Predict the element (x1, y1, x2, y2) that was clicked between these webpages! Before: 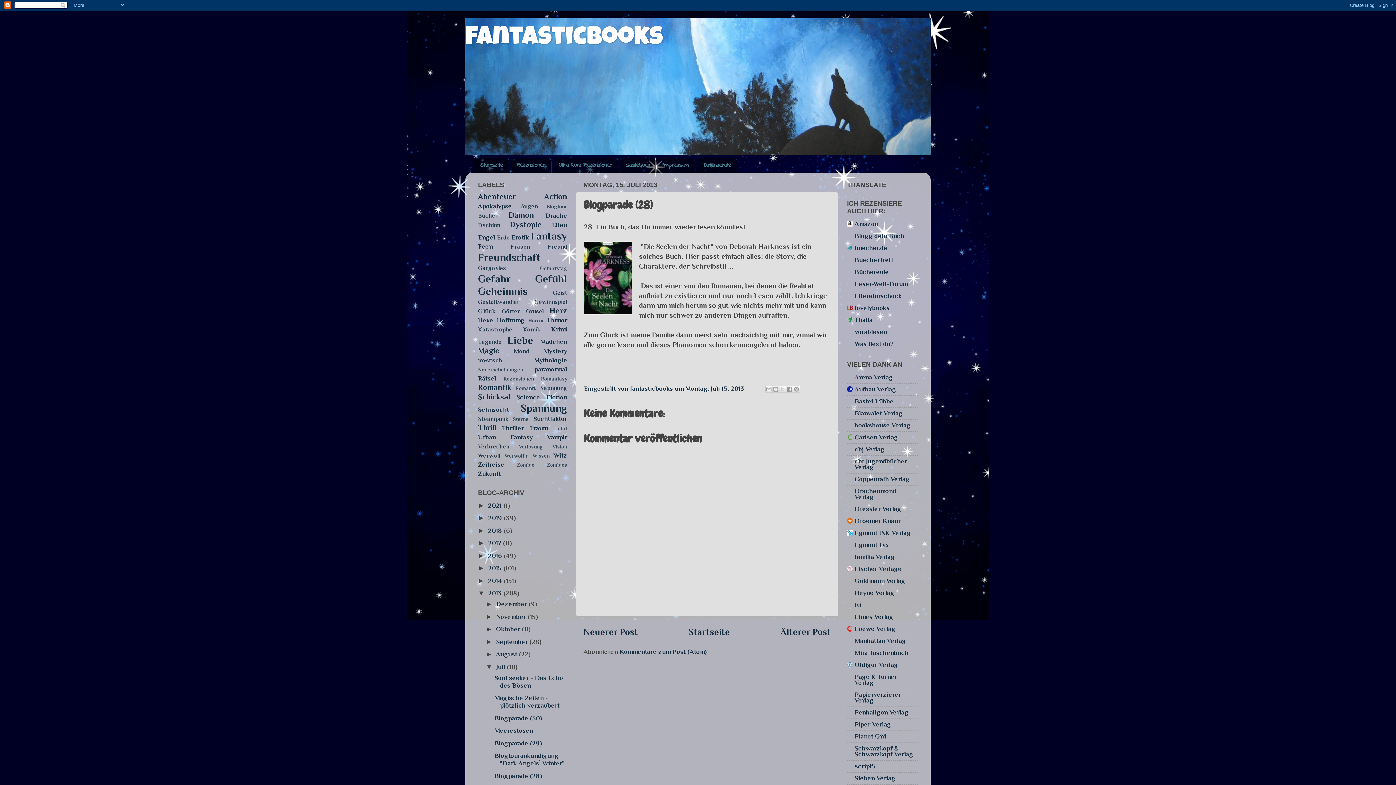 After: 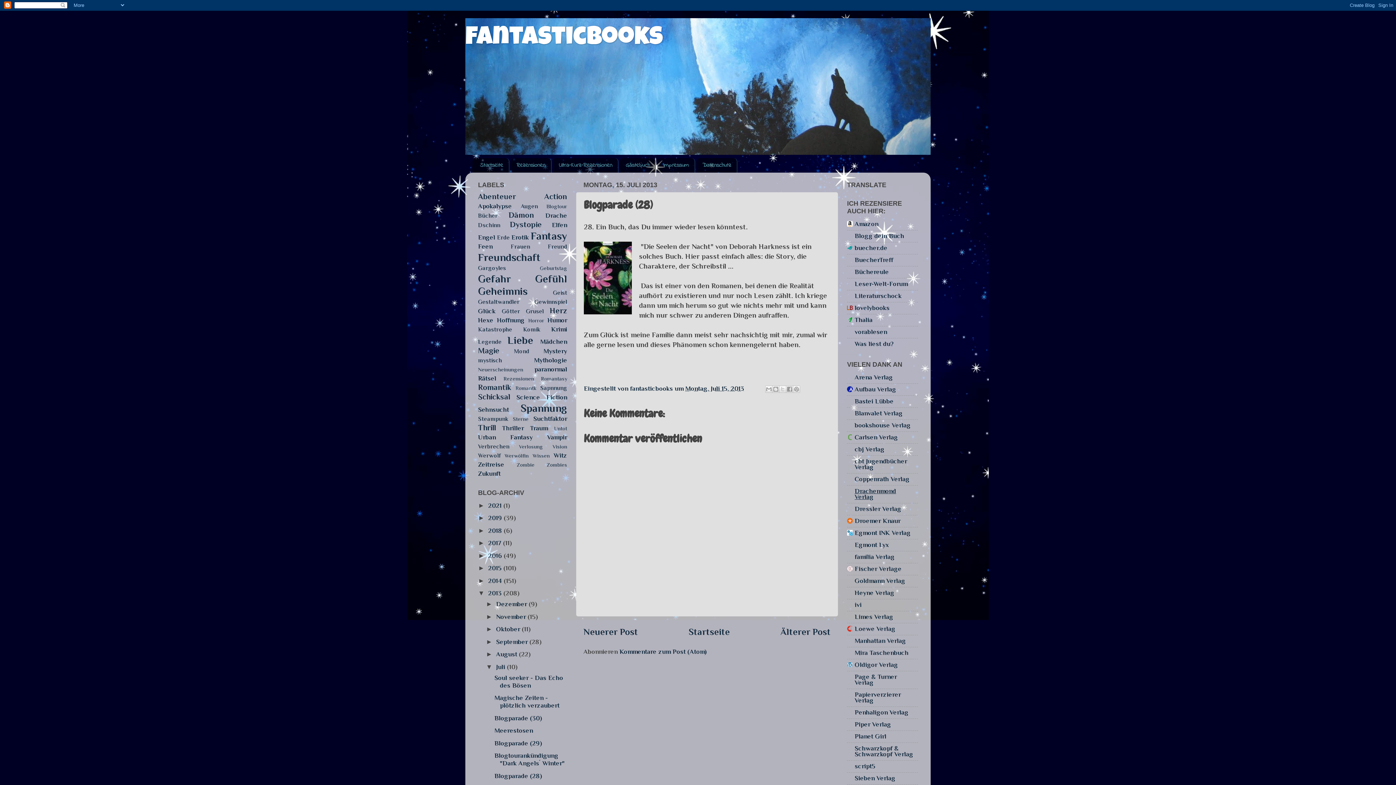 Action: label: Drachenmond Verlag bbox: (854, 487, 896, 500)